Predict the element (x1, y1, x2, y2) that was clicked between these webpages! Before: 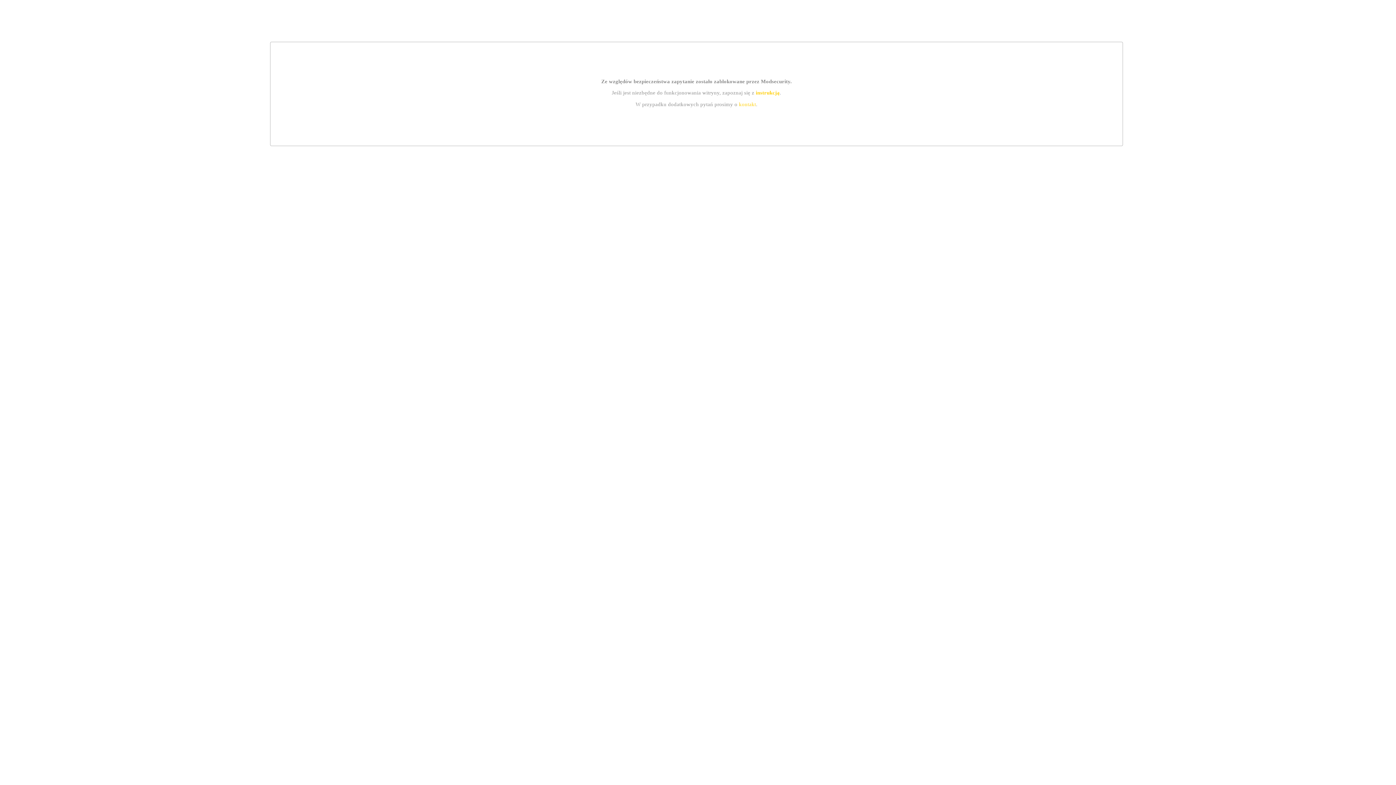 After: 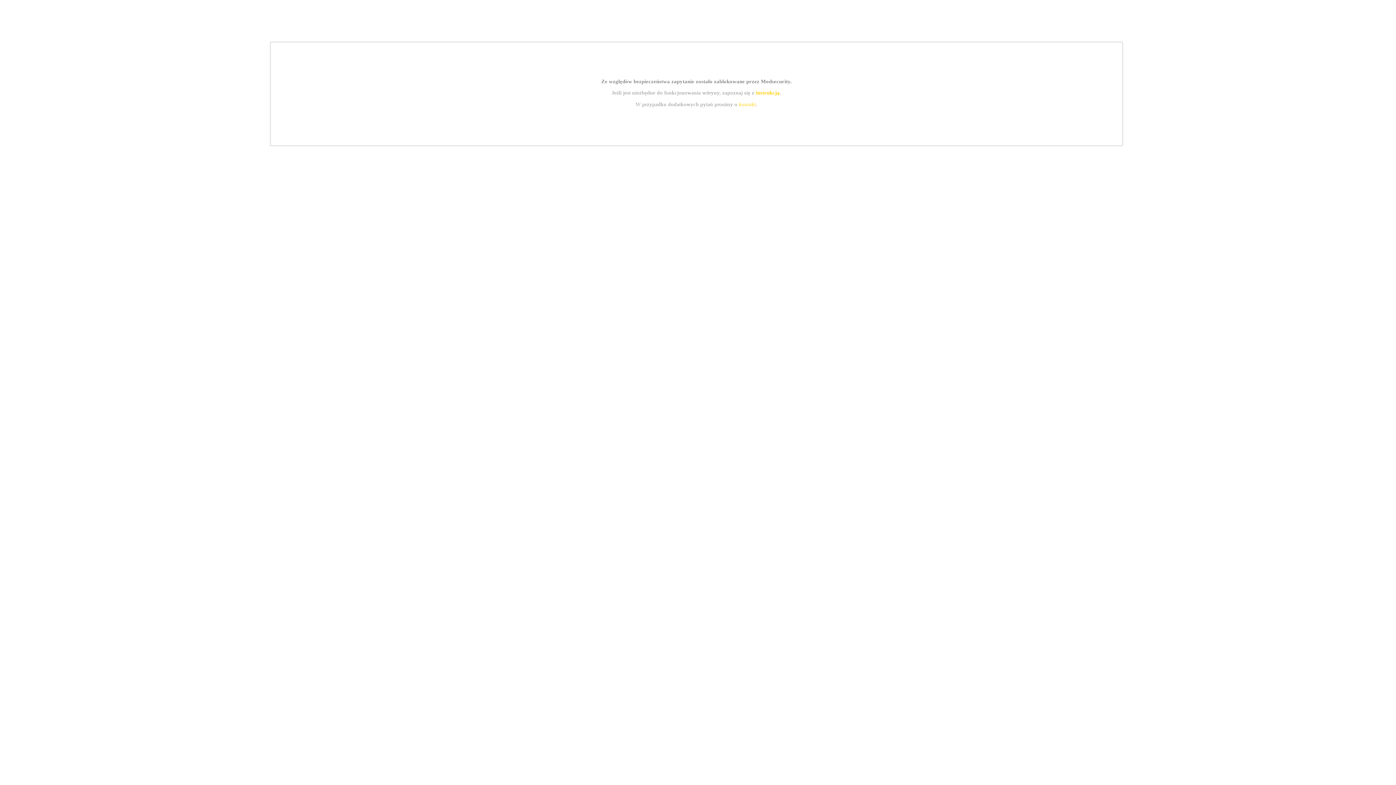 Action: label: instrukcją bbox: (755, 89, 779, 95)